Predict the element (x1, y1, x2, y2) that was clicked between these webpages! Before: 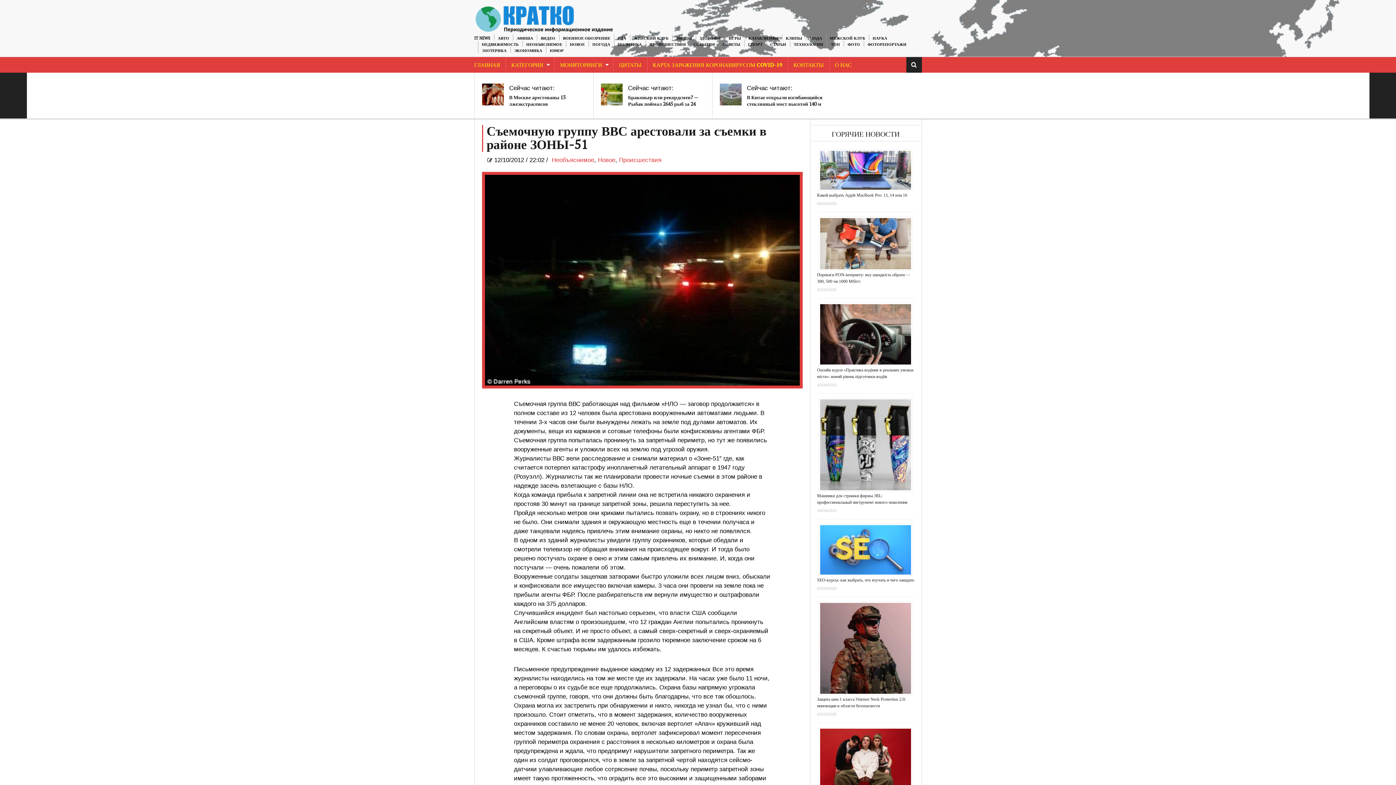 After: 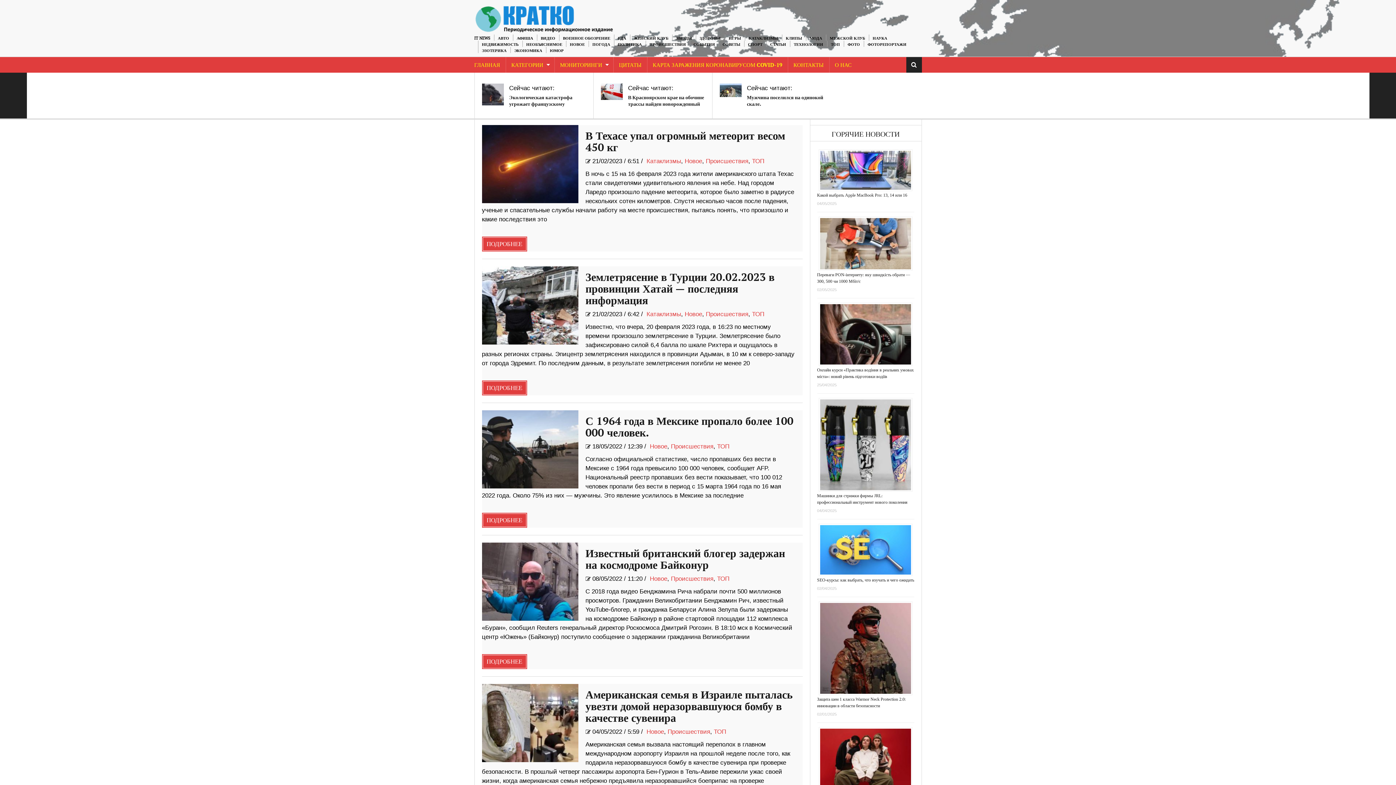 Action: bbox: (619, 156, 661, 163) label: Происшествия